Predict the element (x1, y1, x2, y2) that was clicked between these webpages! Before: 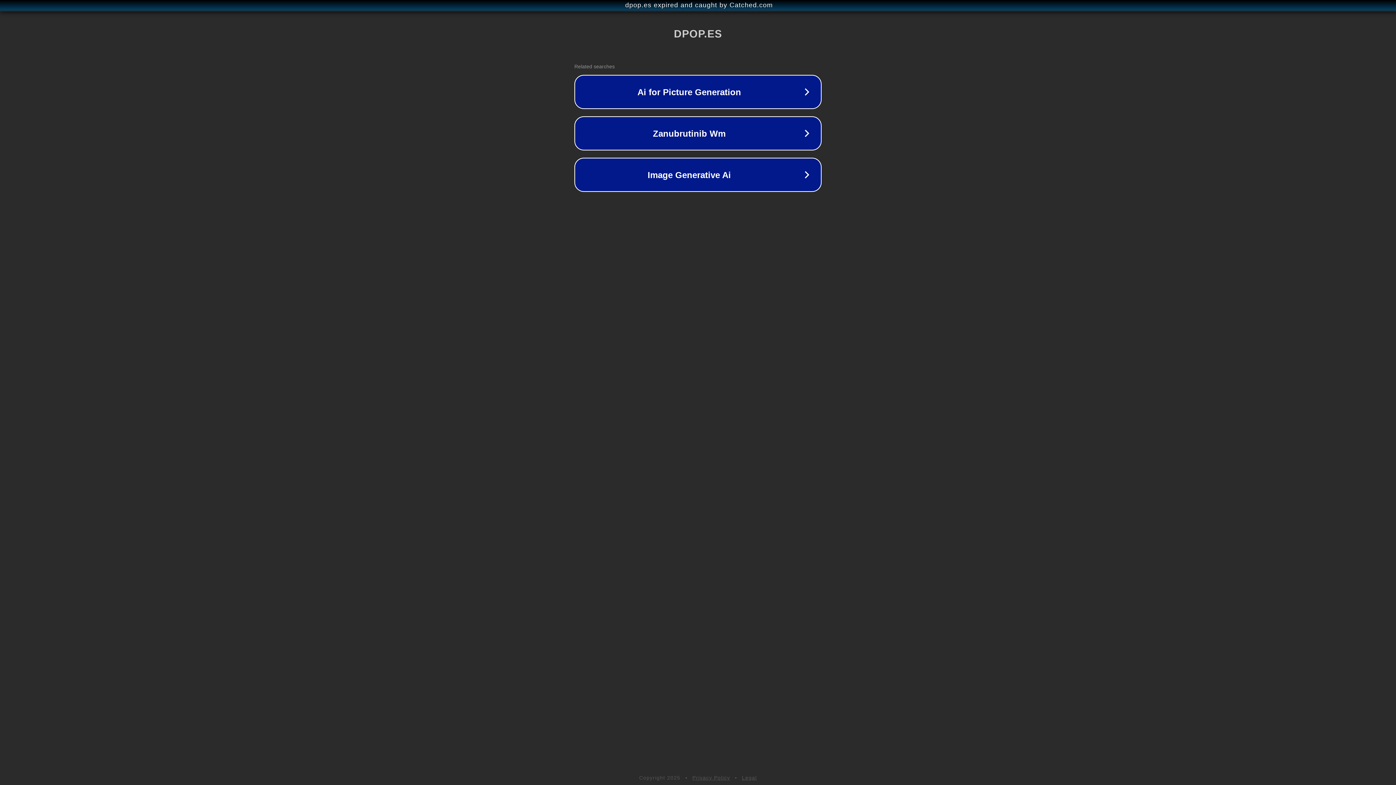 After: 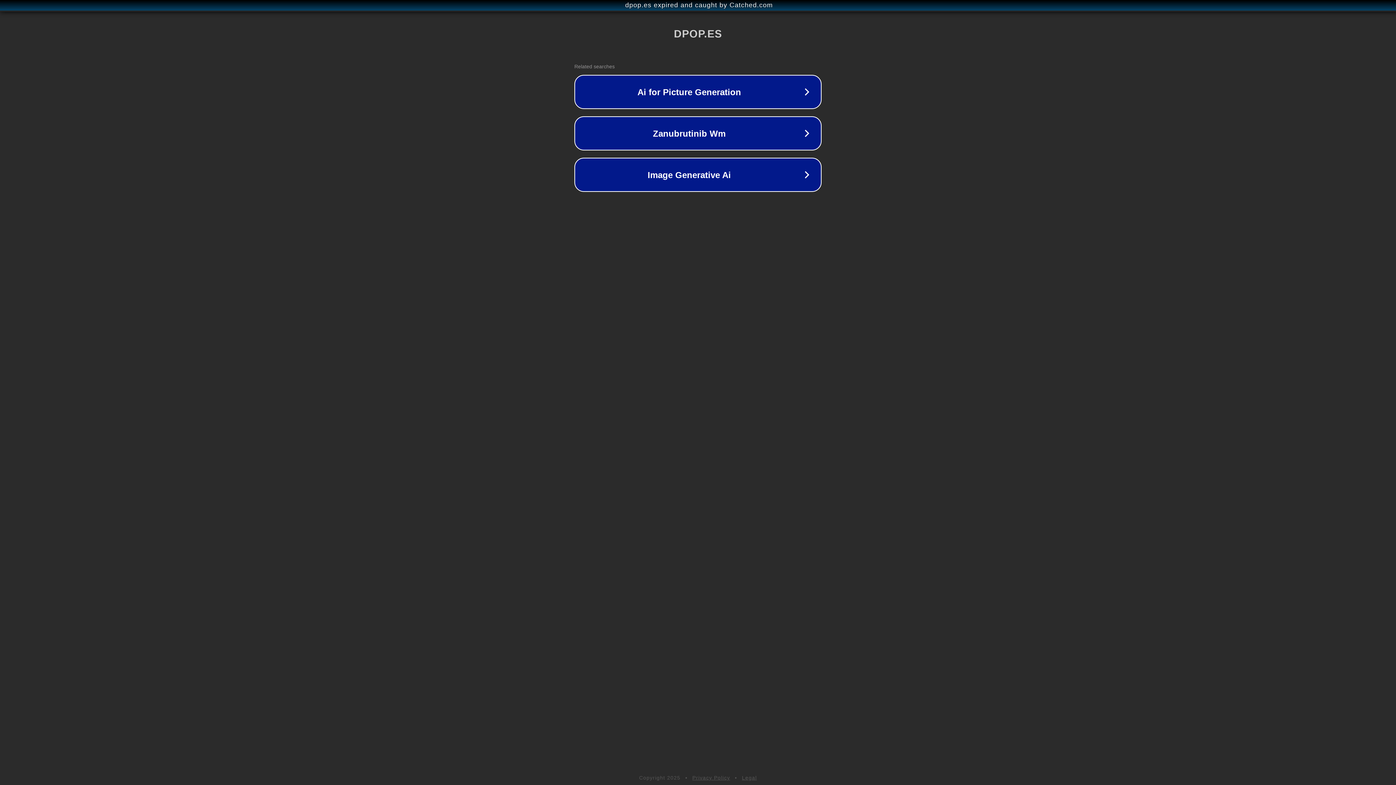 Action: label: Privacy Policy bbox: (692, 775, 730, 781)